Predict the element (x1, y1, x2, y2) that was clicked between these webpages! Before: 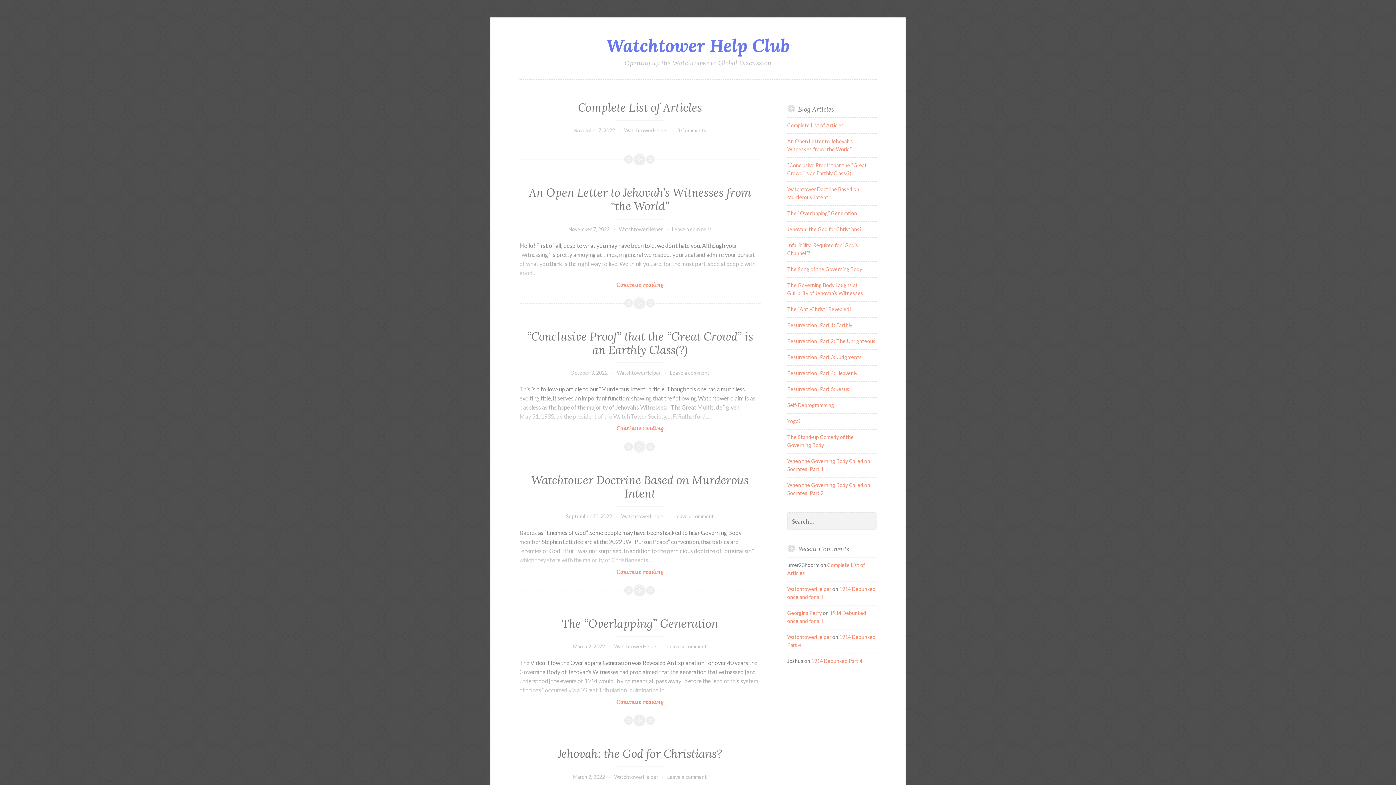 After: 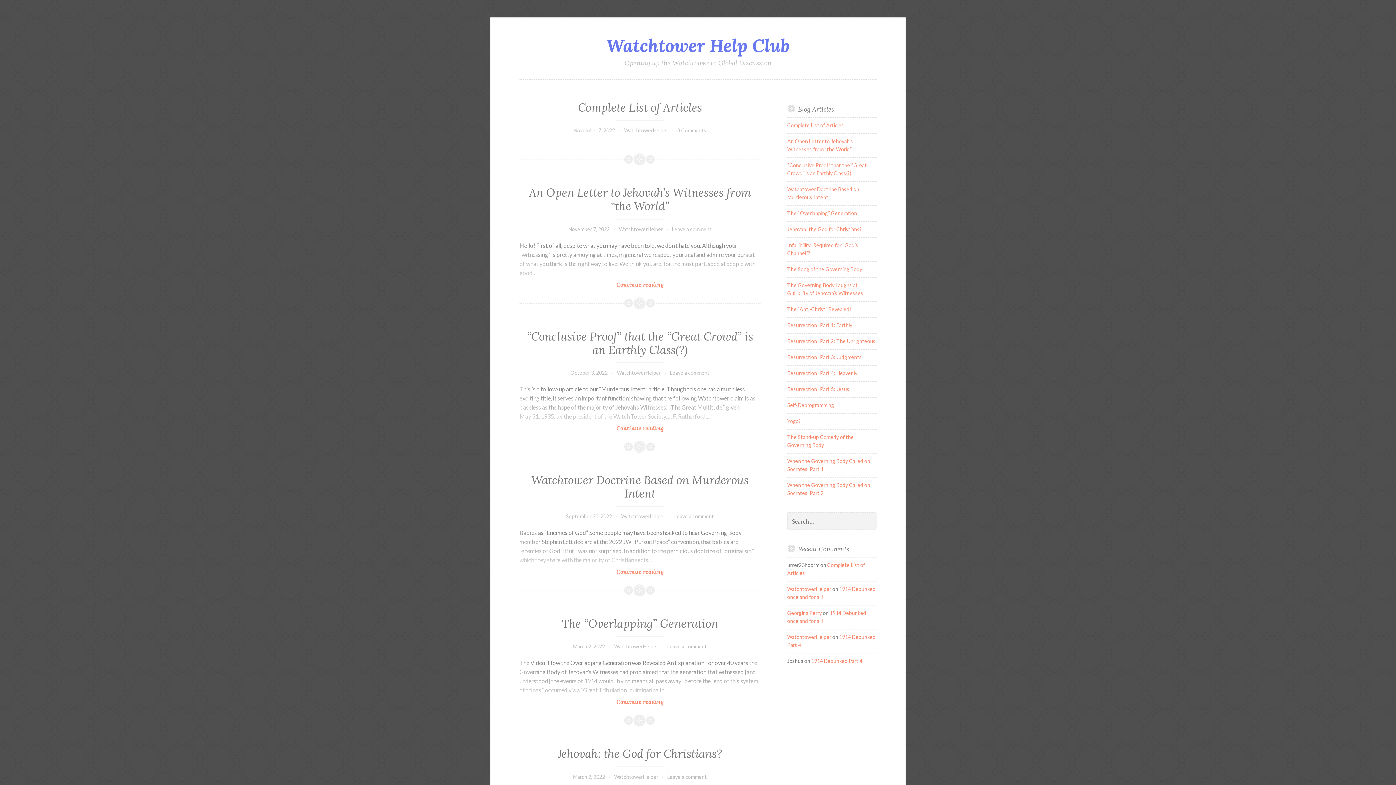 Action: label: WatchtowerHelper bbox: (787, 586, 831, 592)